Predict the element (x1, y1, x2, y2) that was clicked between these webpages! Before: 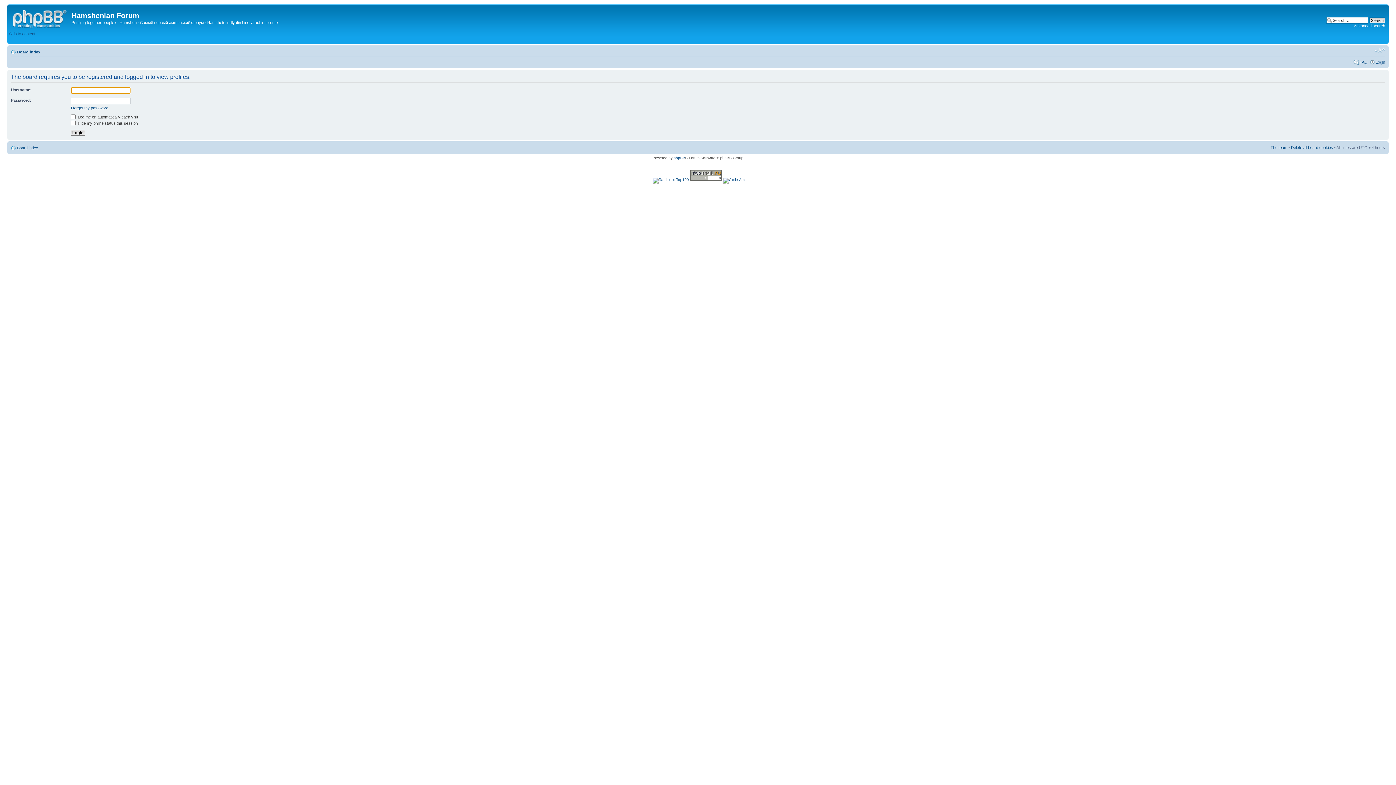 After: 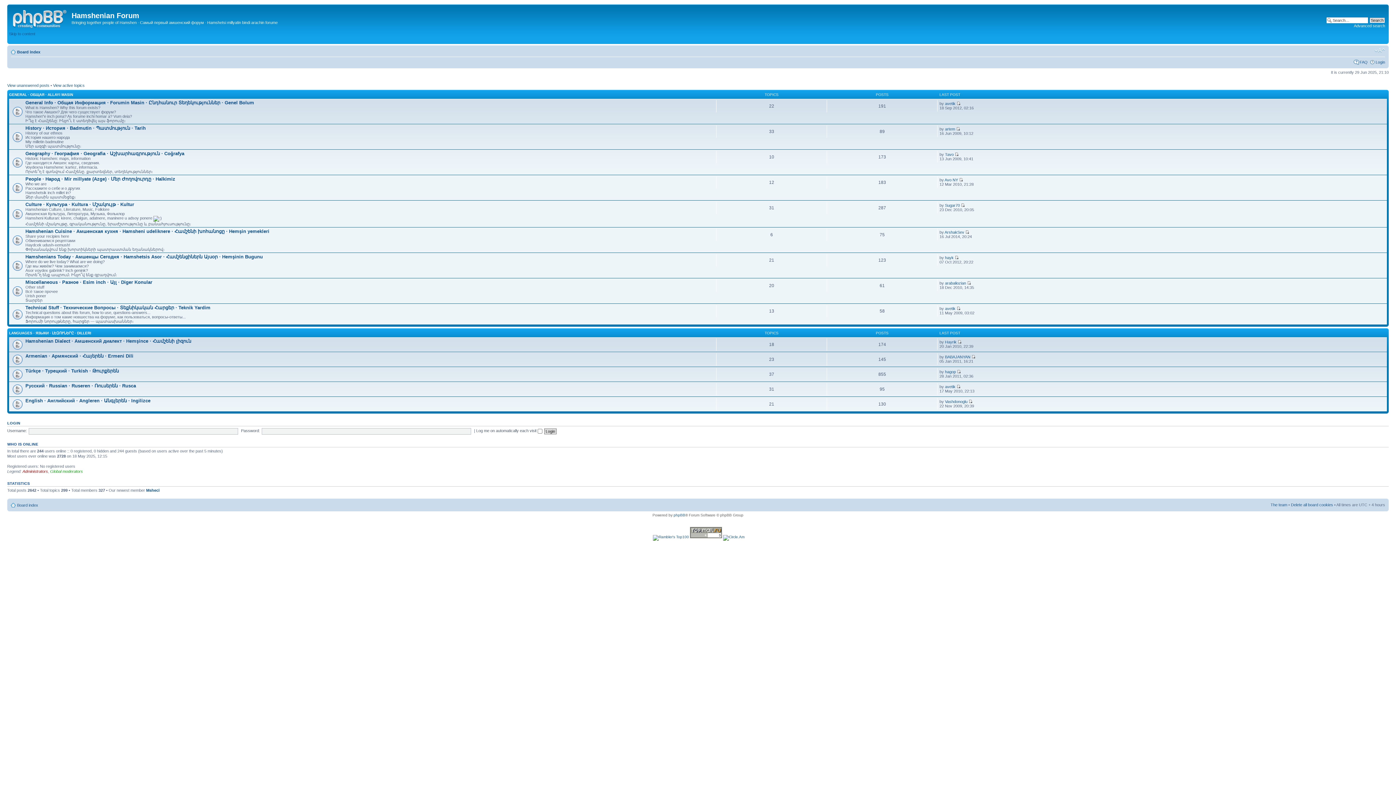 Action: label: Board index bbox: (17, 49, 40, 54)